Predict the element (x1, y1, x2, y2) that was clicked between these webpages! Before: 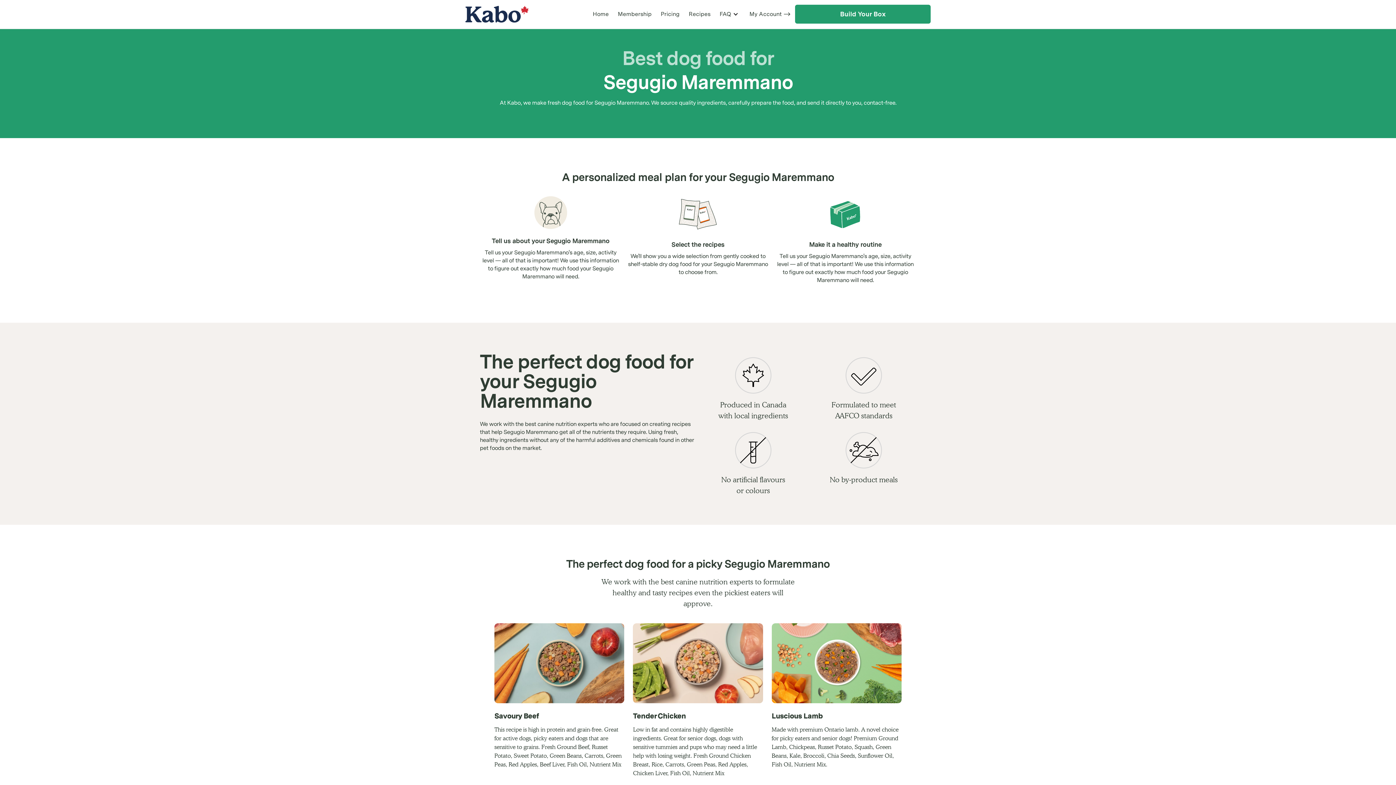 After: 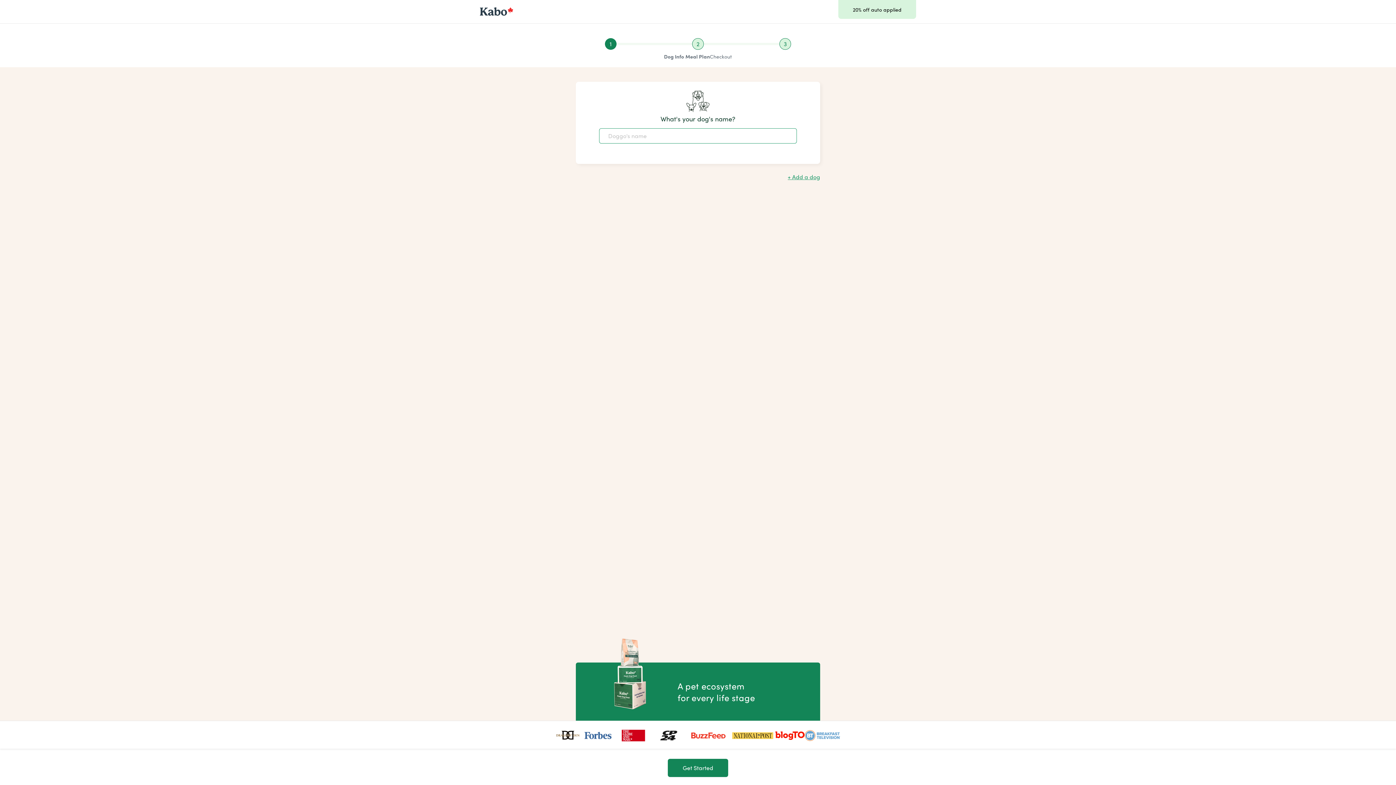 Action: bbox: (795, 4, 930, 23) label: Build Your Box